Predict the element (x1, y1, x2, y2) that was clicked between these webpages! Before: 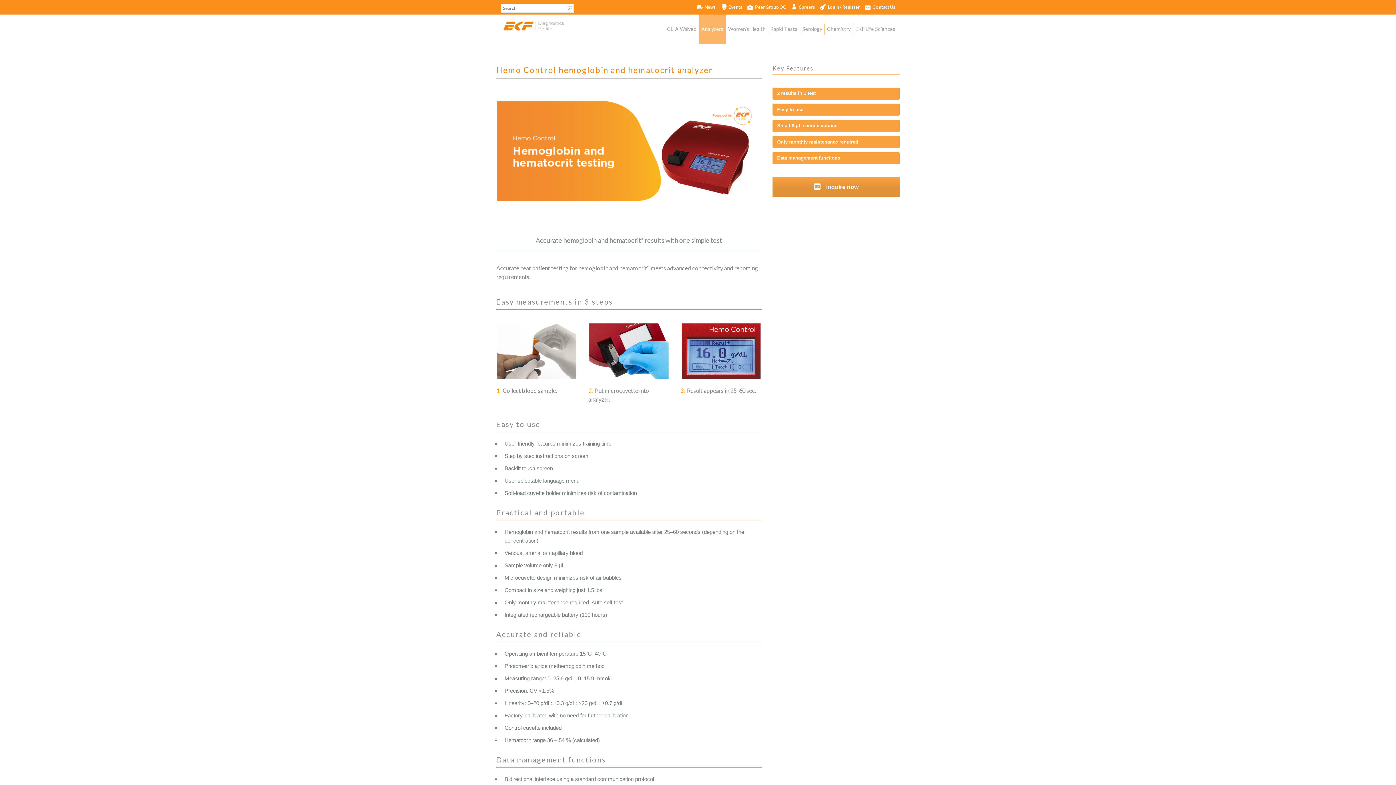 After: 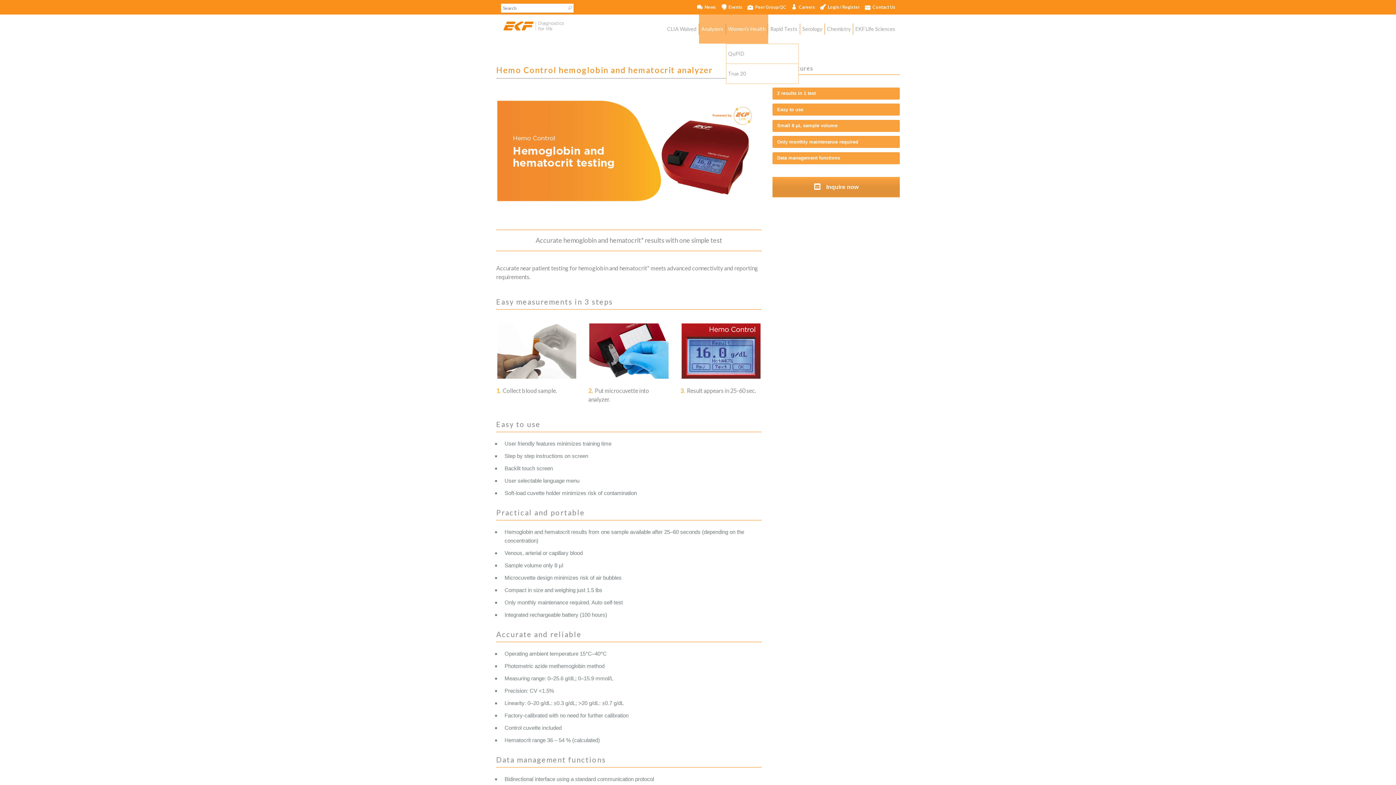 Action: bbox: (726, 14, 768, 43) label: Women's Health